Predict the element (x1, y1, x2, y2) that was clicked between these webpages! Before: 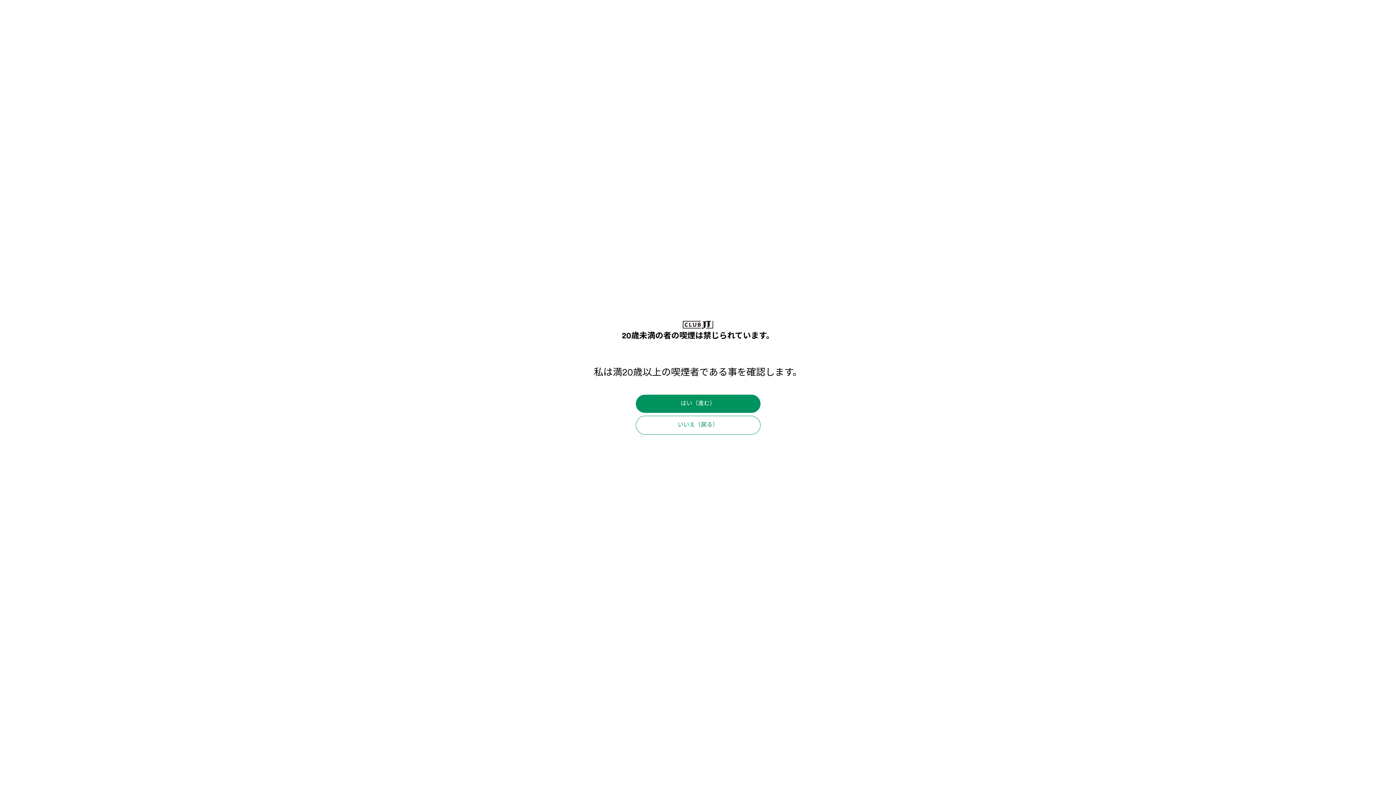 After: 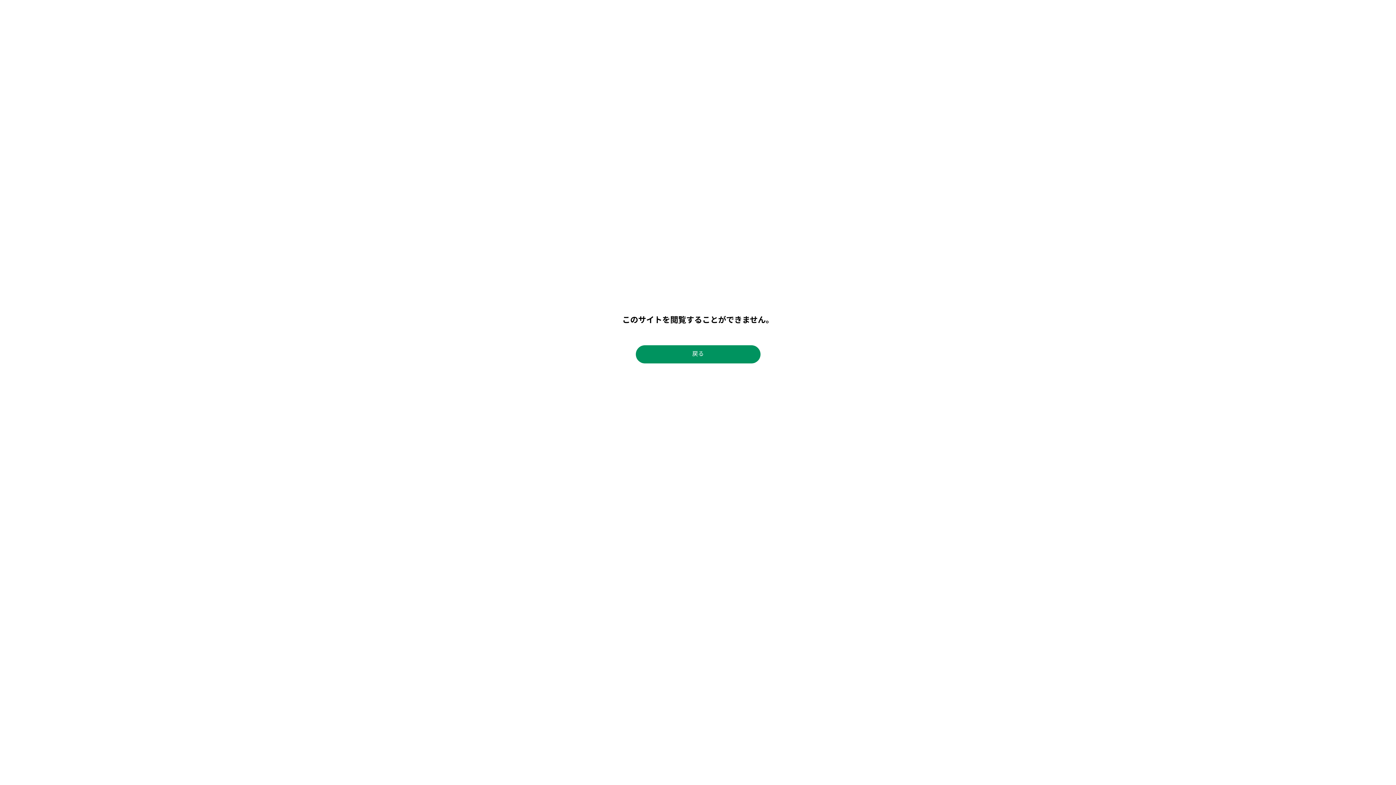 Action: bbox: (635, 416, 760, 434) label: いいえ（戻る）